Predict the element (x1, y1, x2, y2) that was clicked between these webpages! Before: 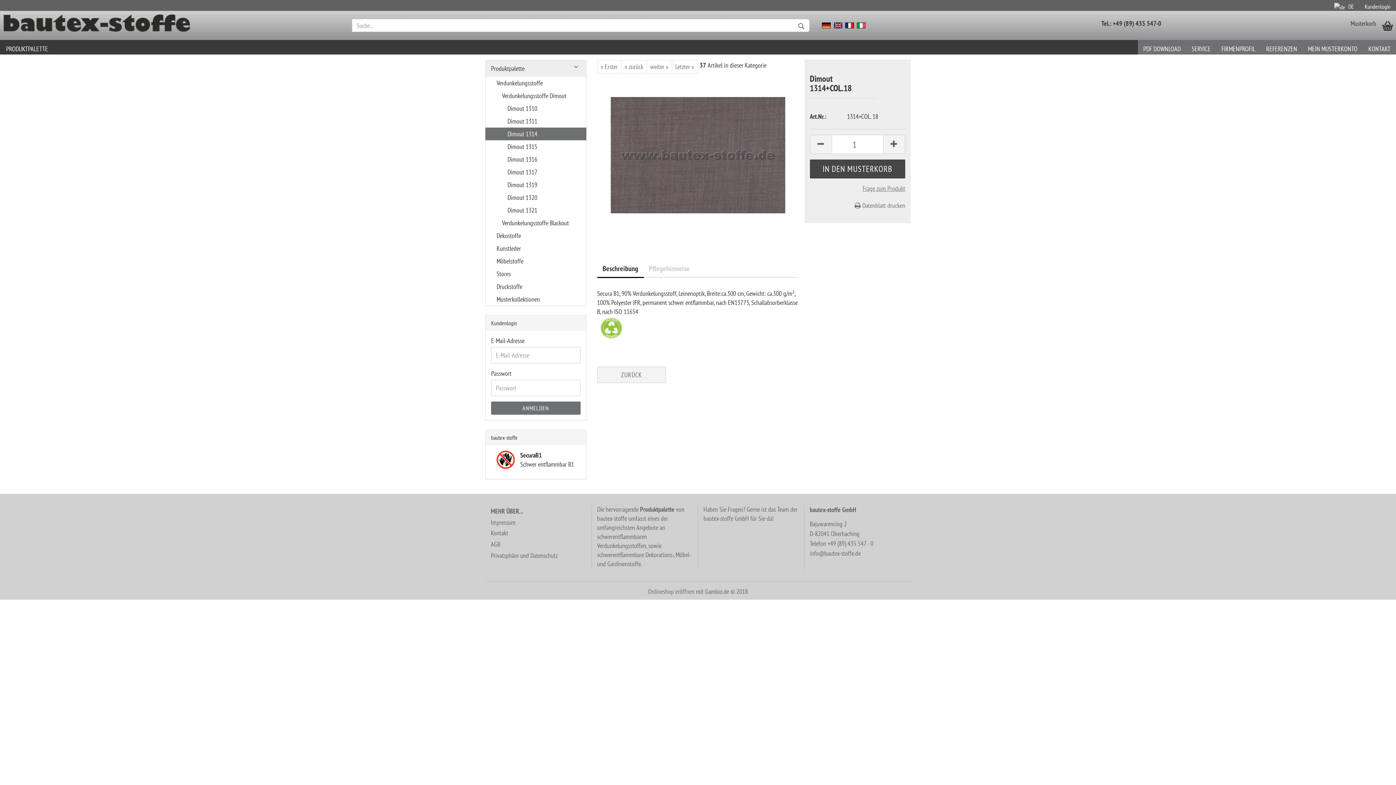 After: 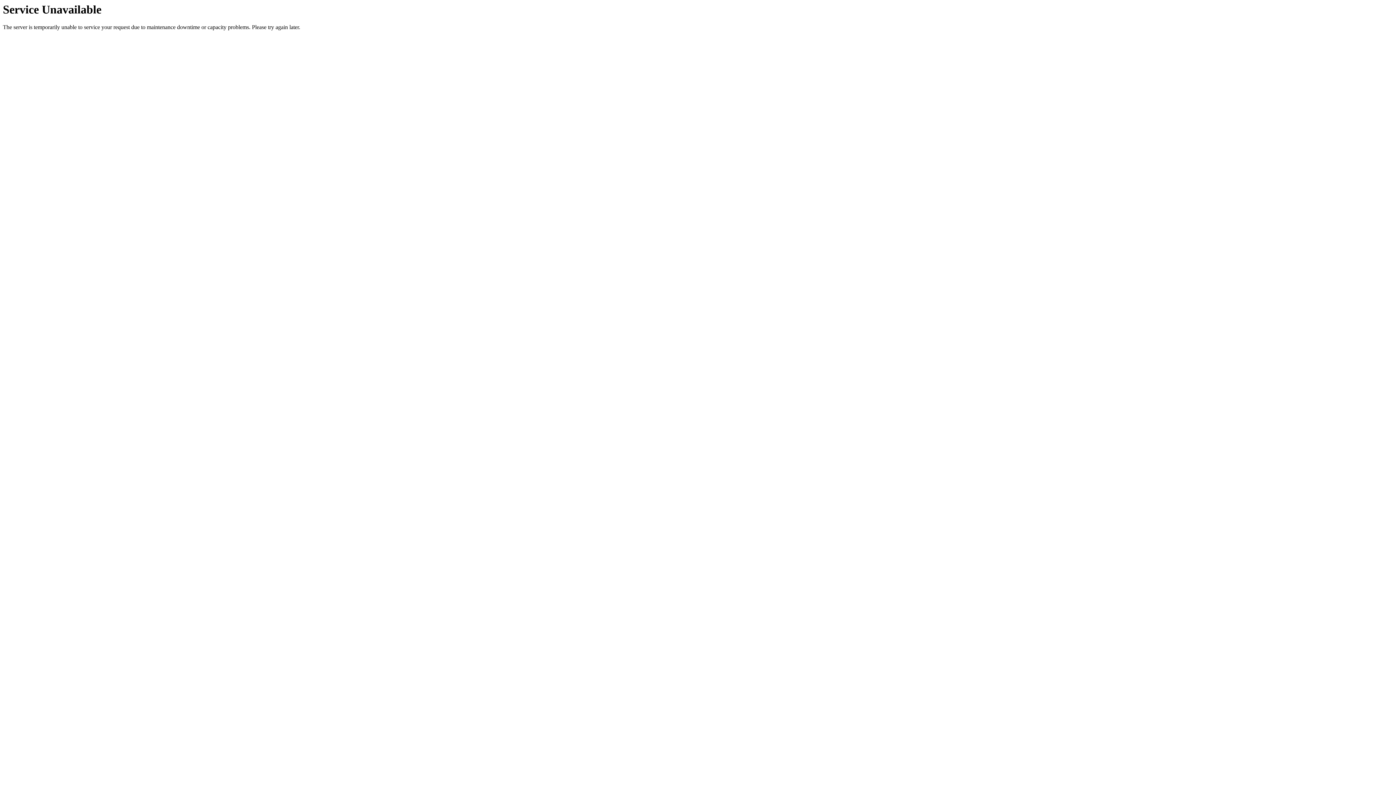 Action: bbox: (485, 60, 586, 76) label: Produktpalette